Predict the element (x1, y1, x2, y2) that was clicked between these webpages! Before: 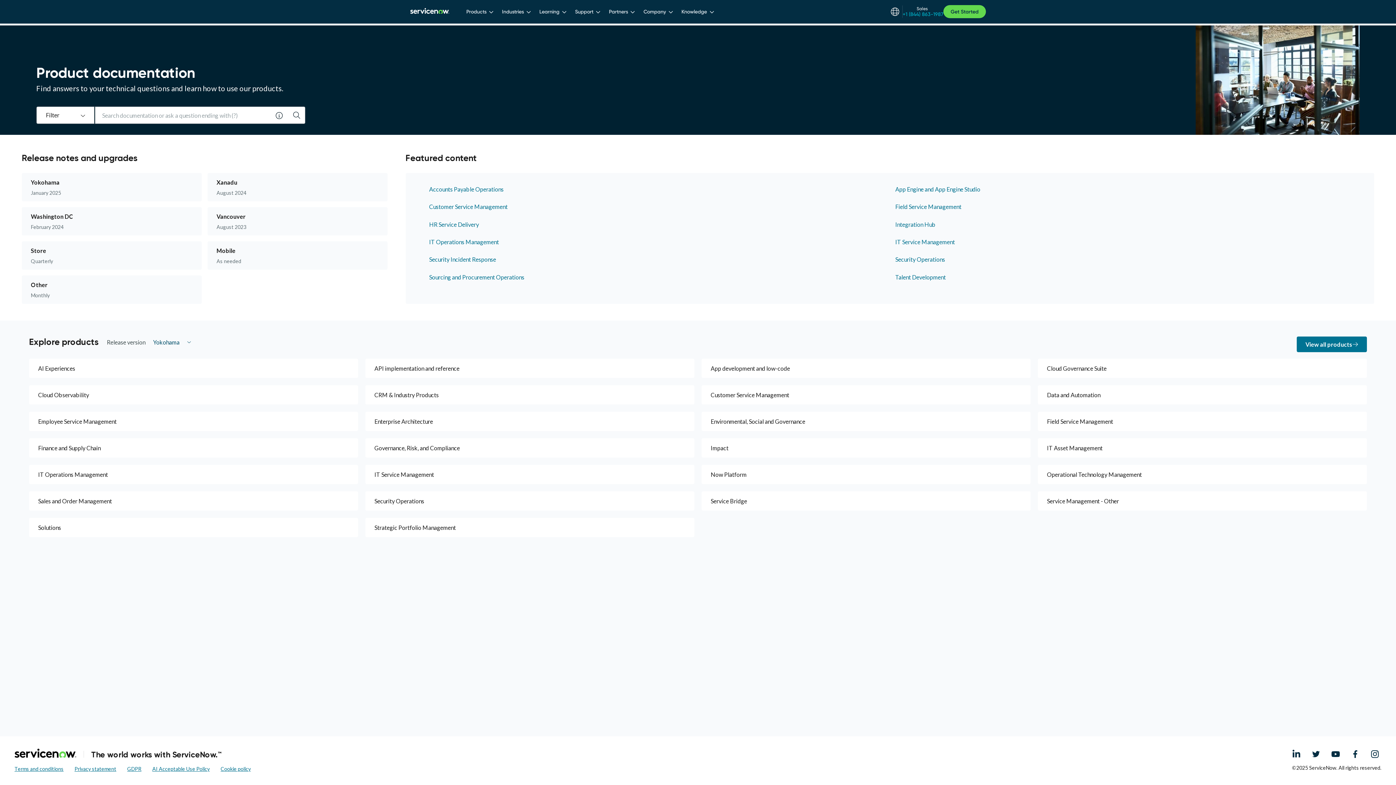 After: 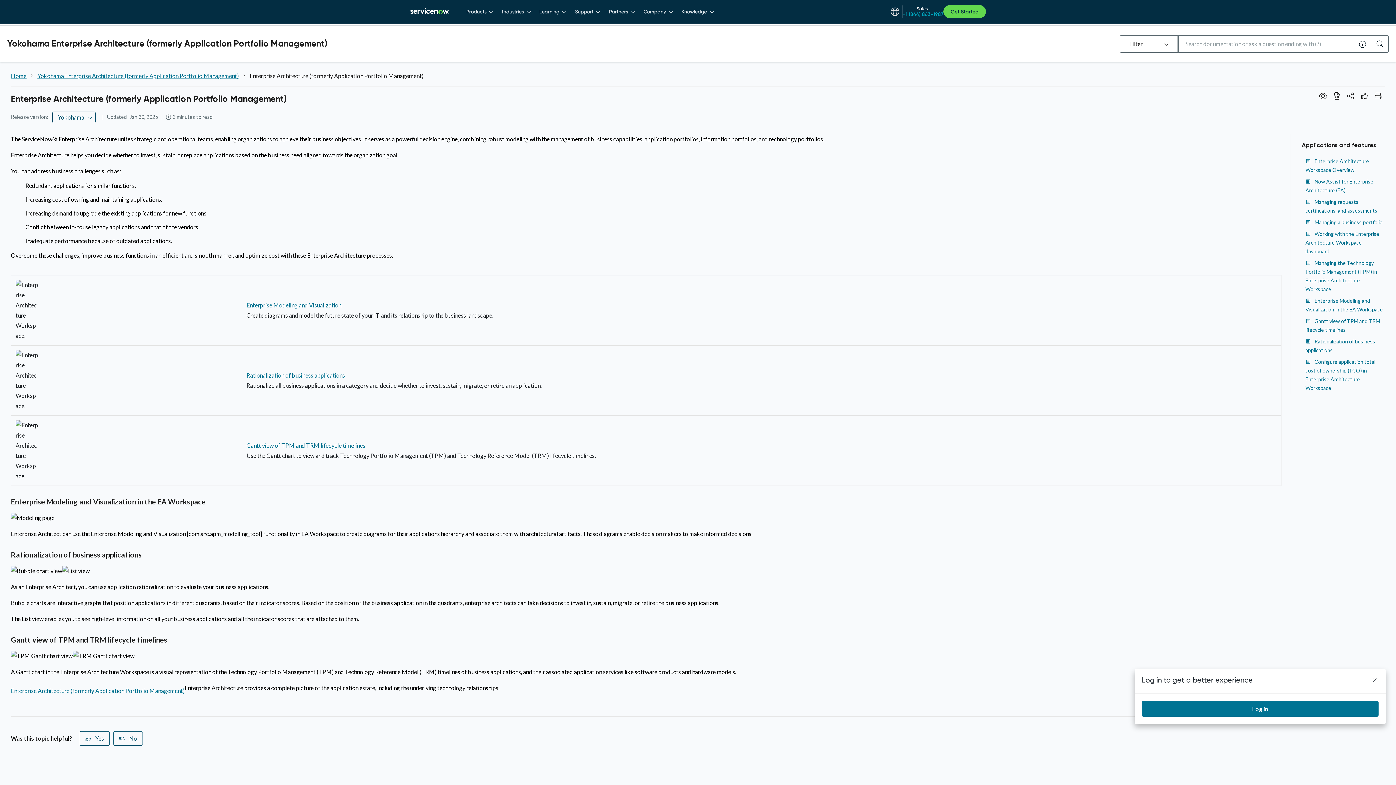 Action: bbox: (365, 412, 694, 431) label: Enterprise Architecture